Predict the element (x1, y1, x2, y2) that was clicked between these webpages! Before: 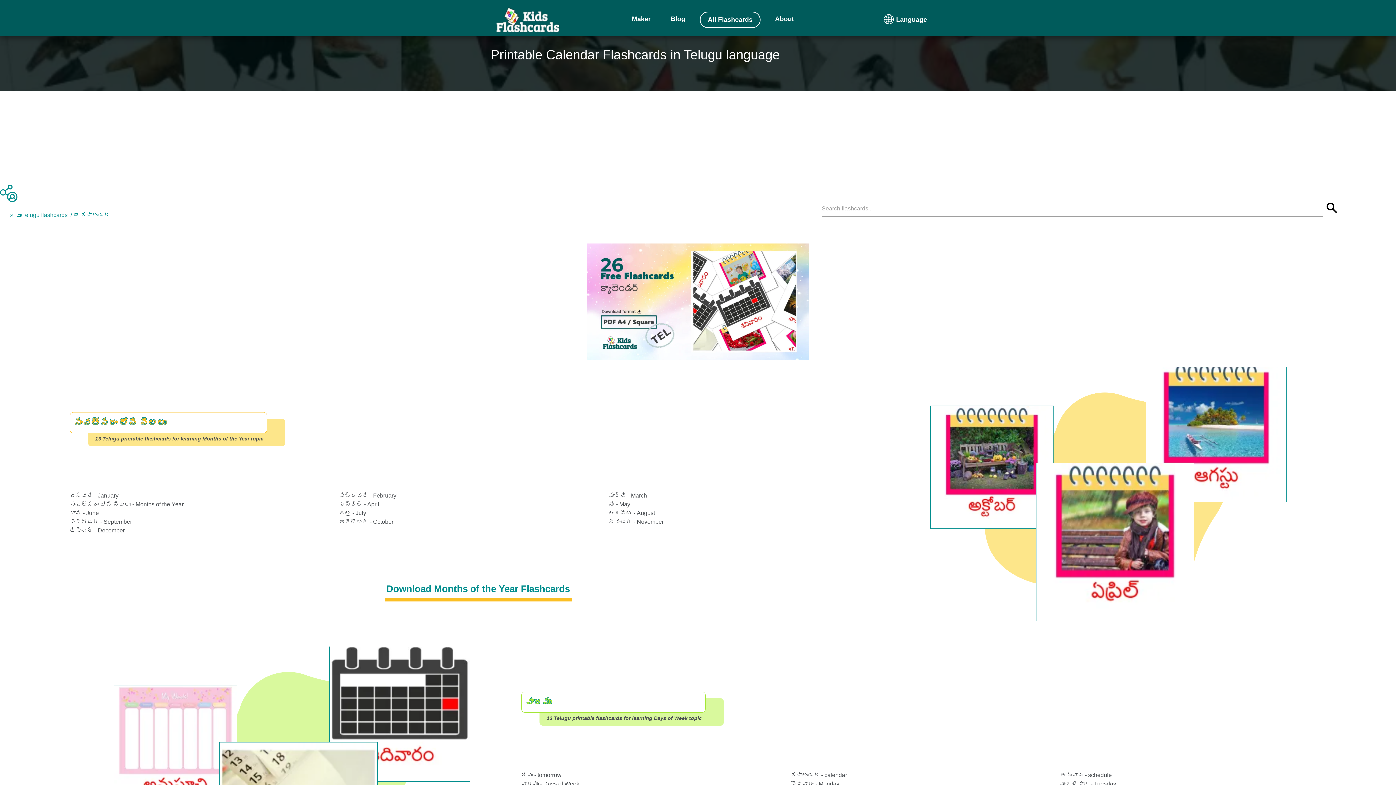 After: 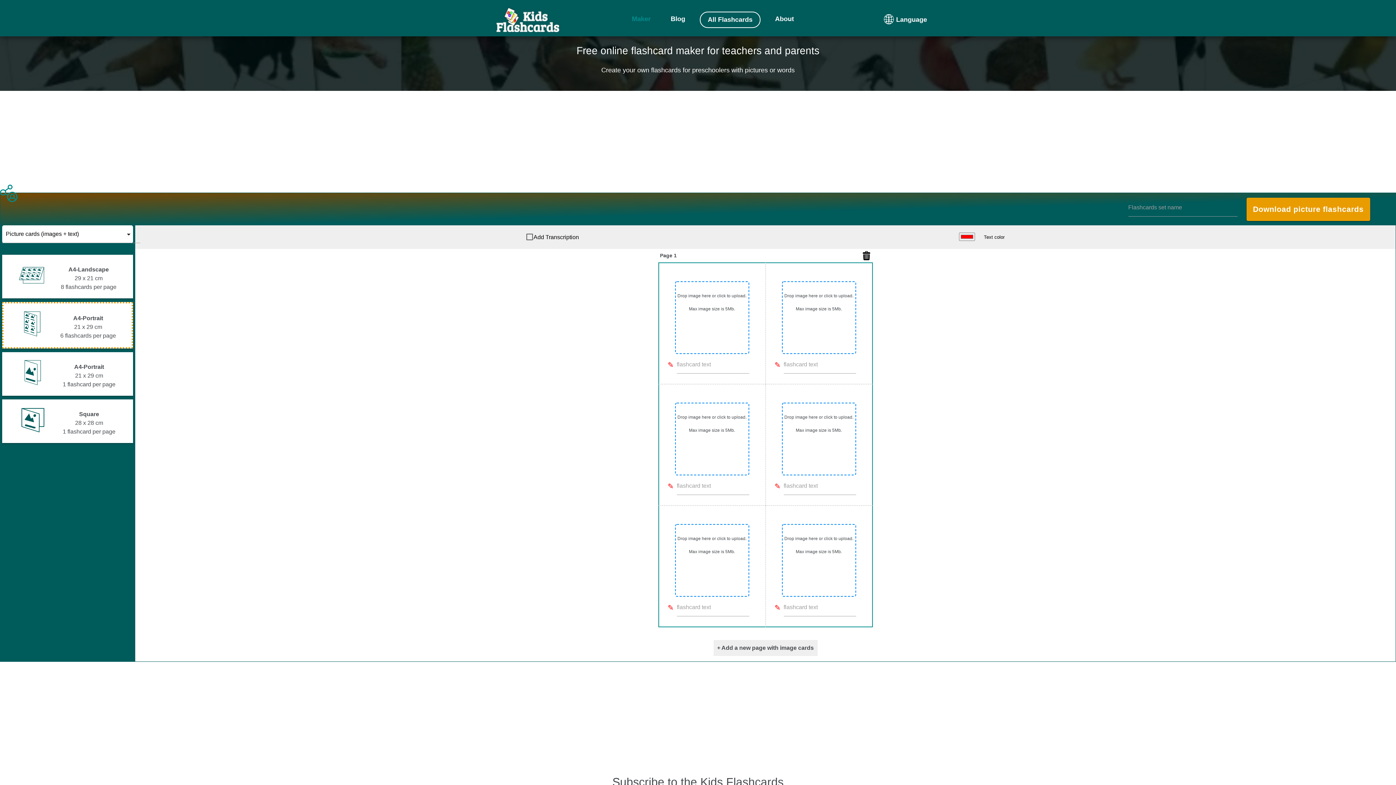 Action: bbox: (626, 11, 656, 24) label: Maker